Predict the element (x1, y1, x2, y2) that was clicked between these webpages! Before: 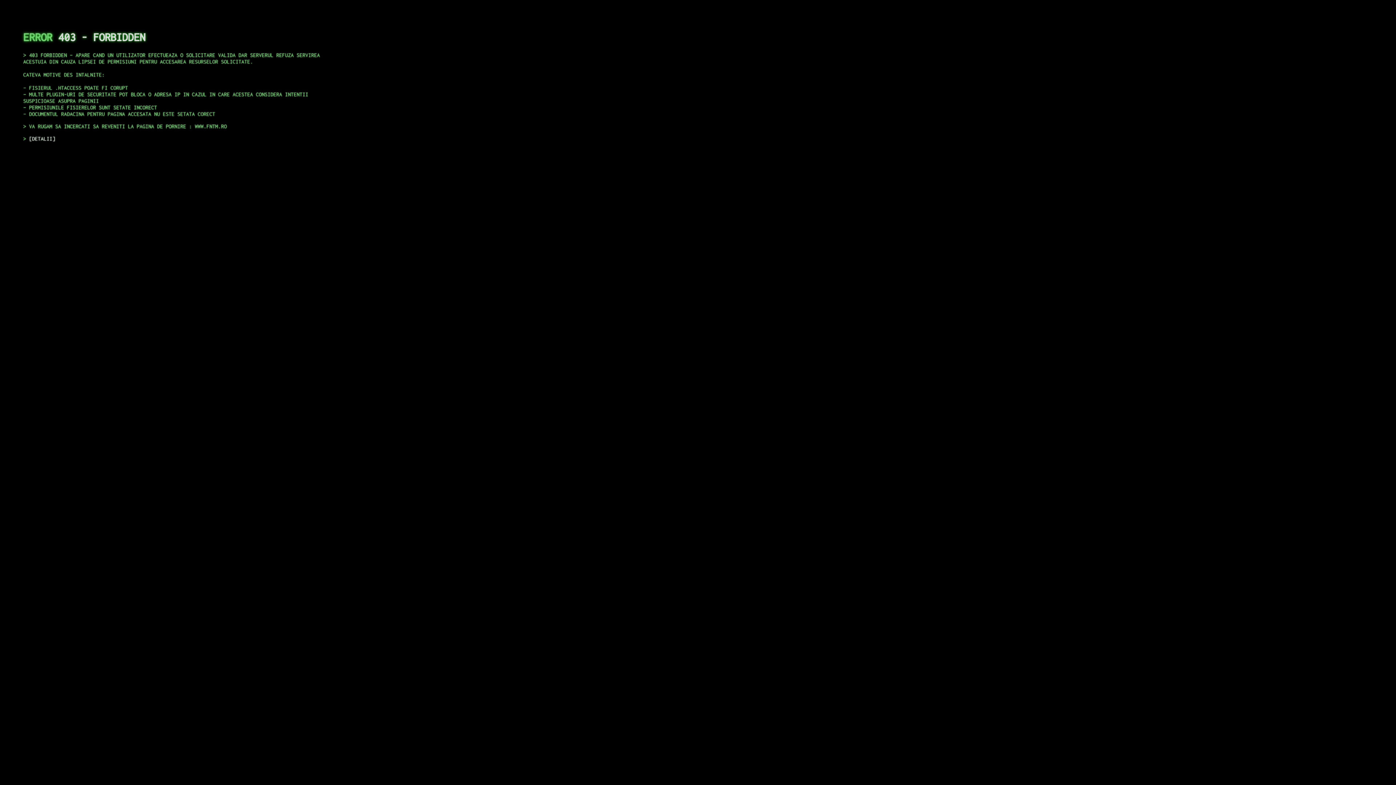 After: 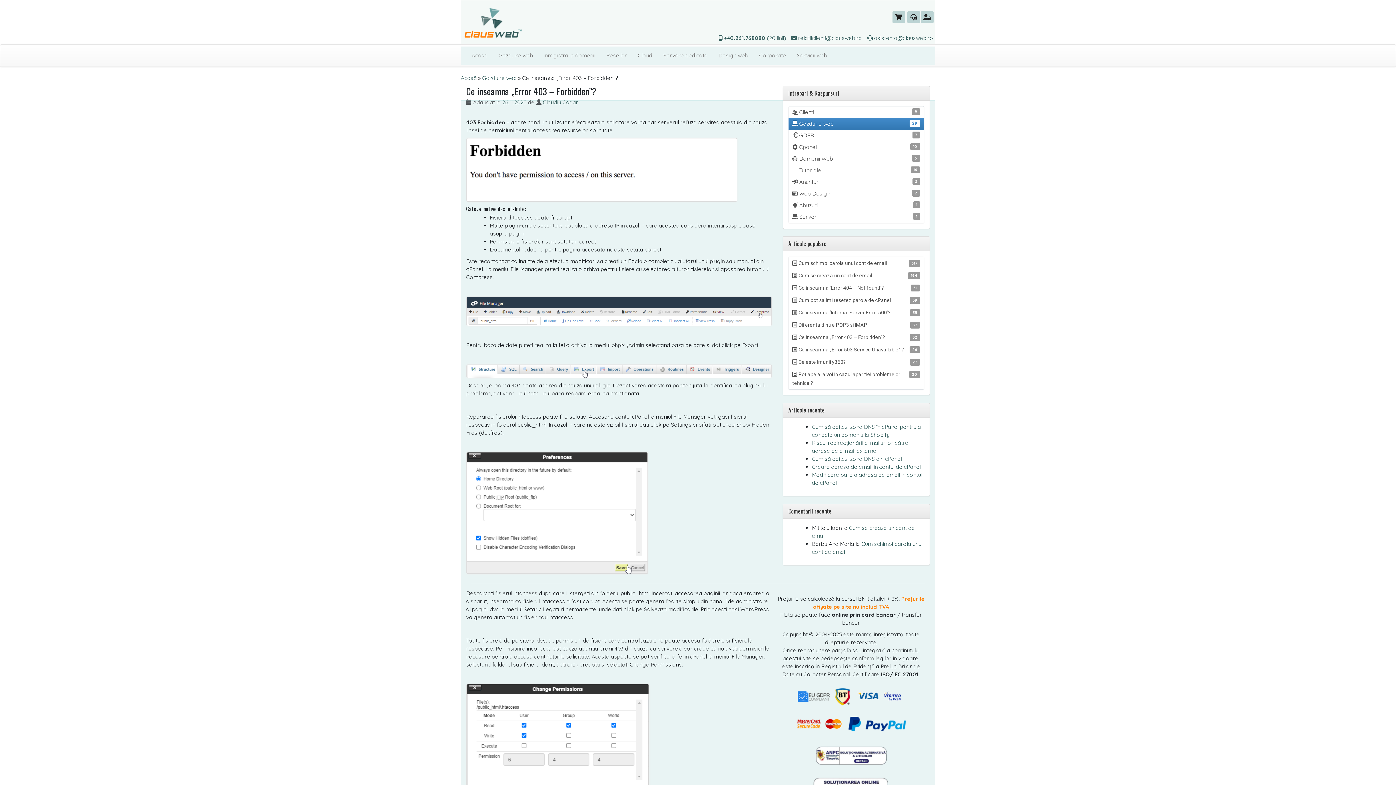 Action: label: DETALII bbox: (29, 135, 55, 141)